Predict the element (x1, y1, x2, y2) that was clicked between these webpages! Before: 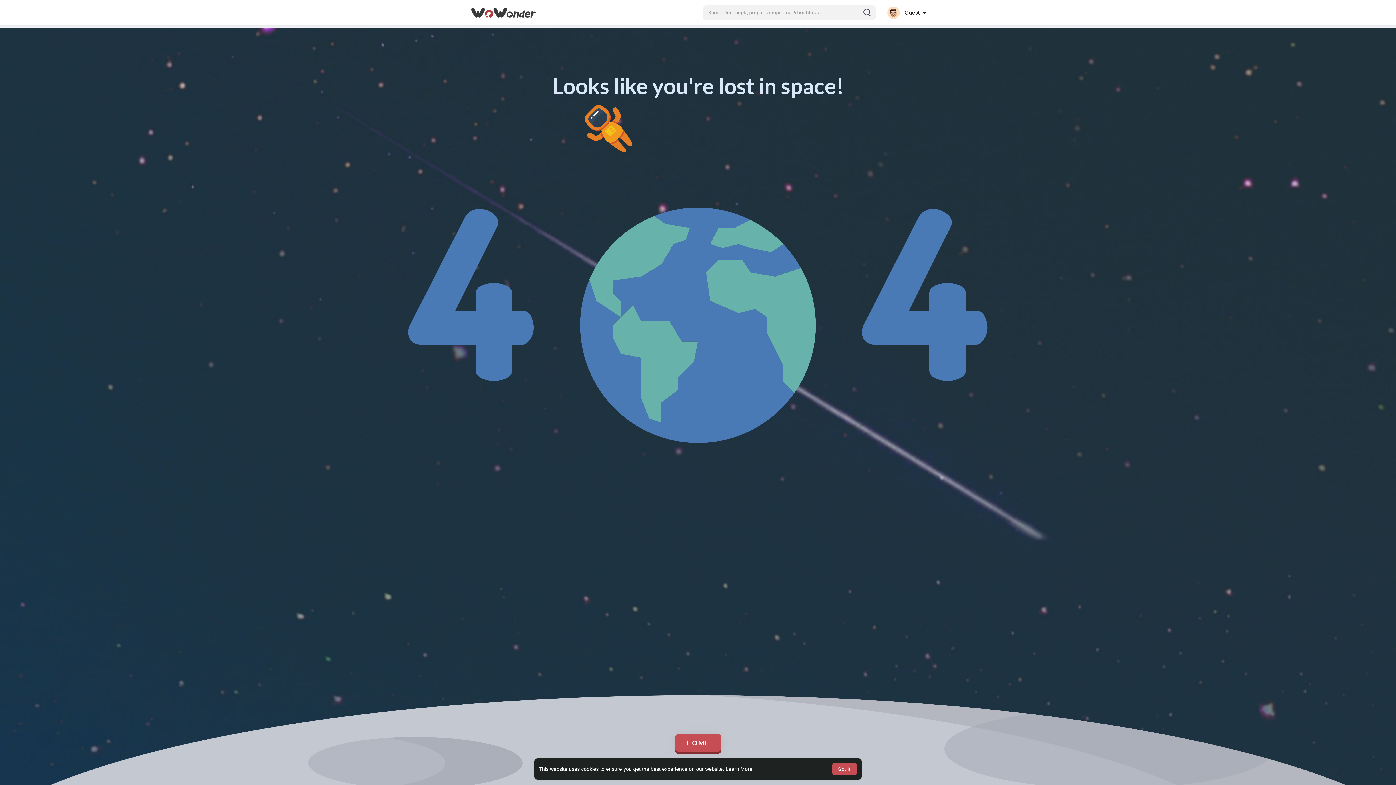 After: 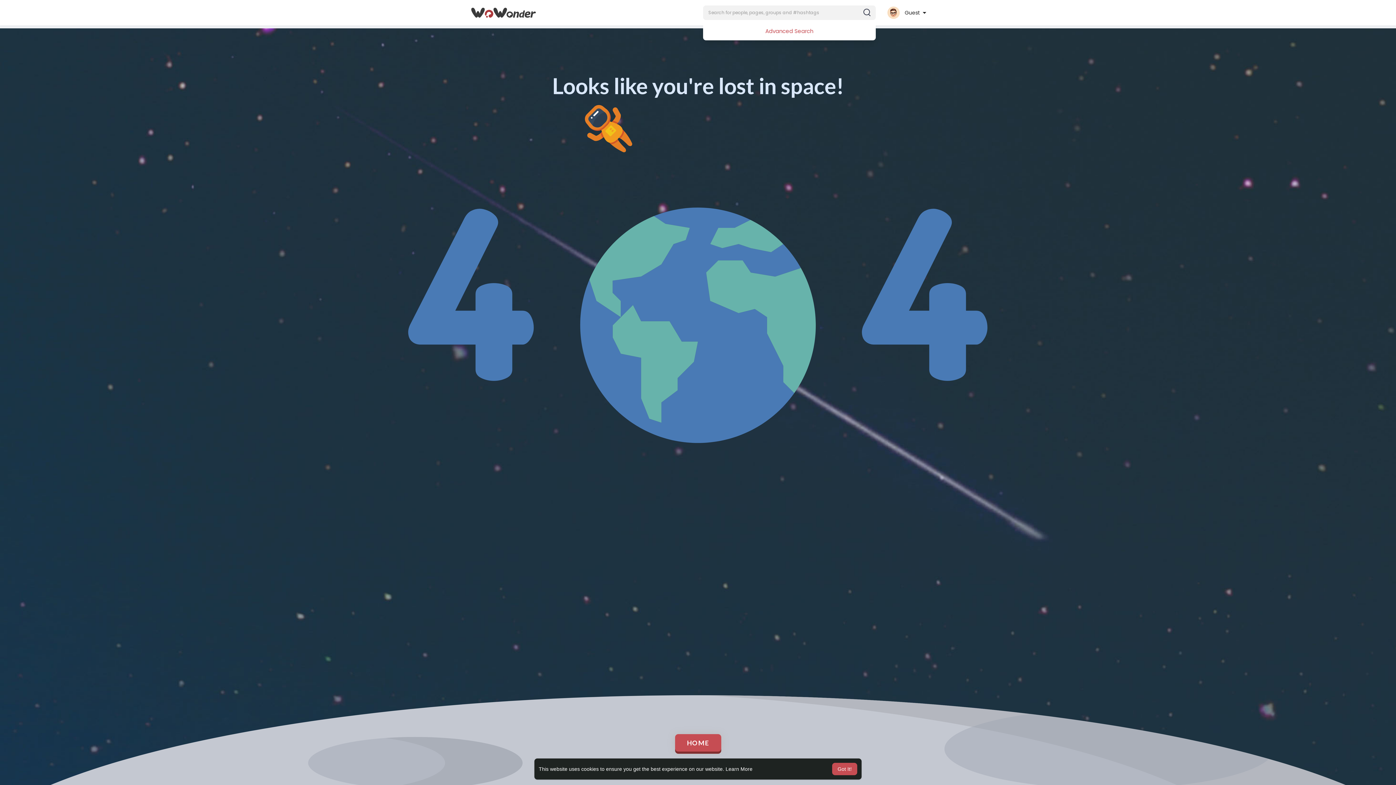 Action: bbox: (703, 5, 875, 20)